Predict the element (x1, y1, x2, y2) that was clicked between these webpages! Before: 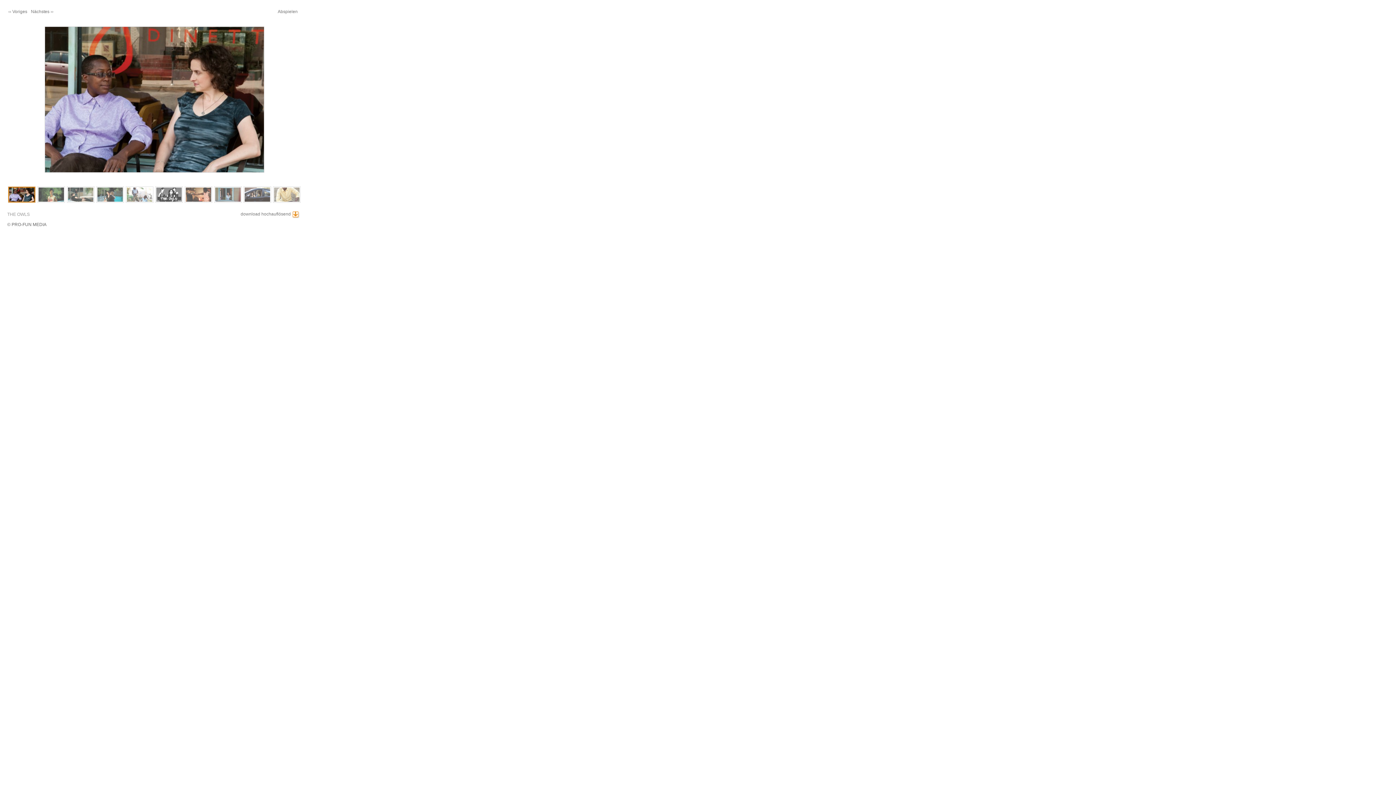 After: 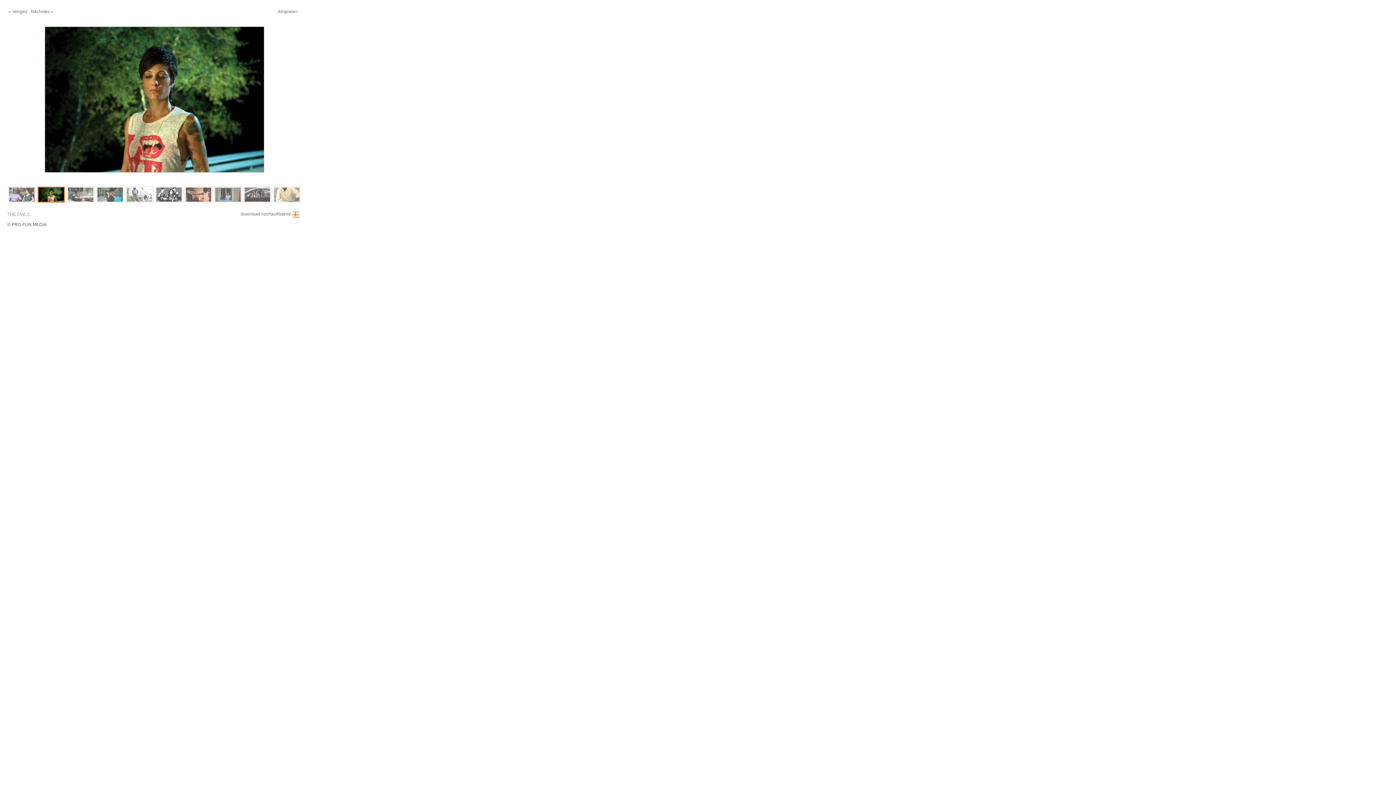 Action: bbox: (6, 17, 301, 181) label:  